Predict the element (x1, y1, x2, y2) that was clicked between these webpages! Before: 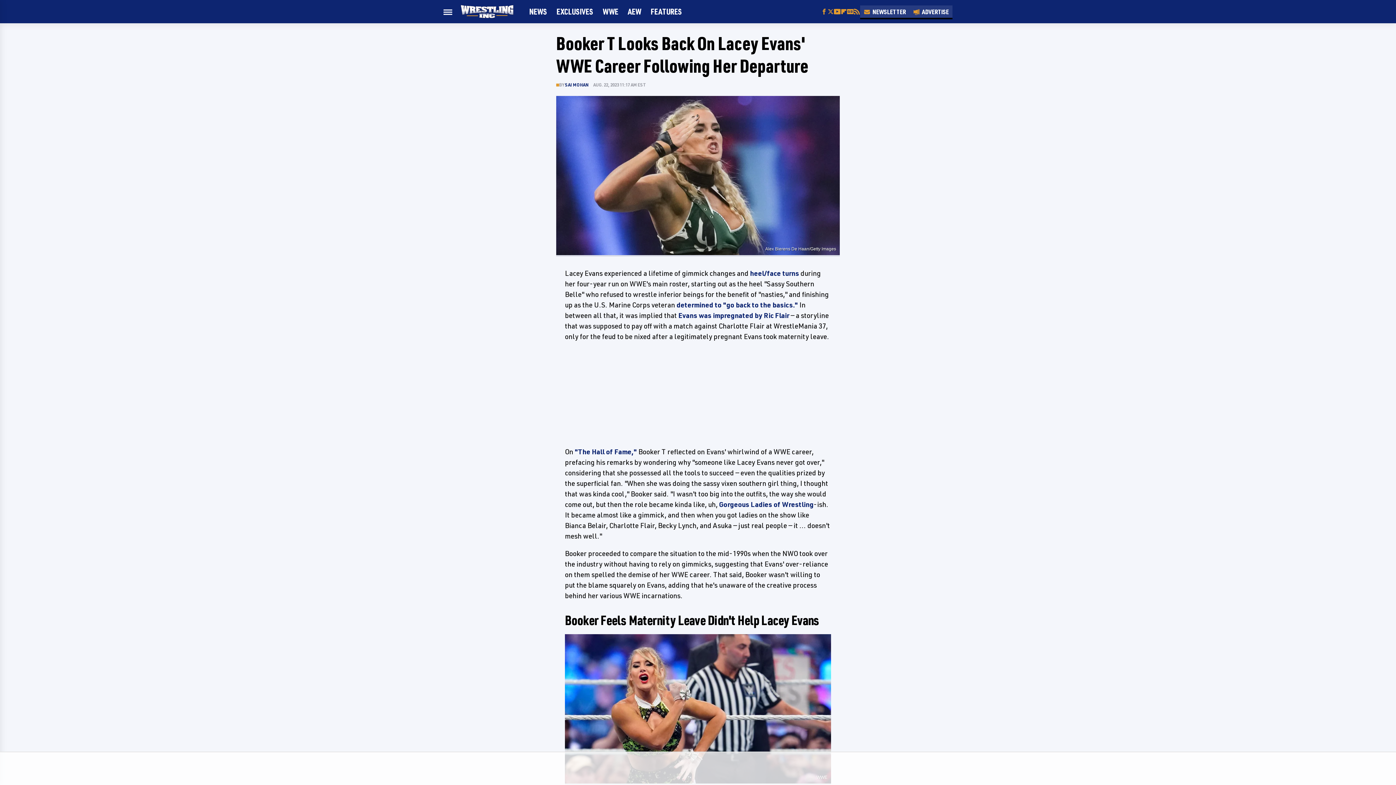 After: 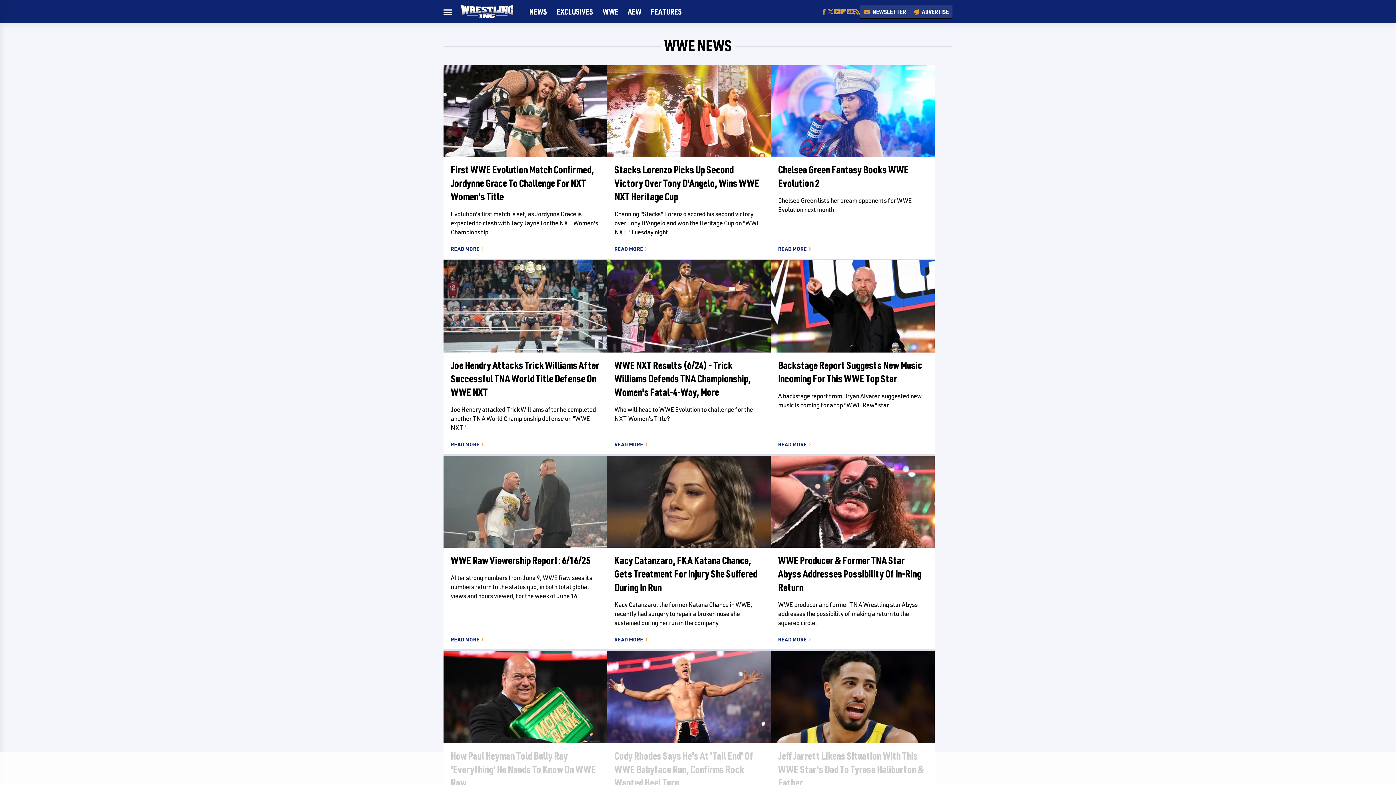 Action: bbox: (602, 0, 618, 23) label: WWE